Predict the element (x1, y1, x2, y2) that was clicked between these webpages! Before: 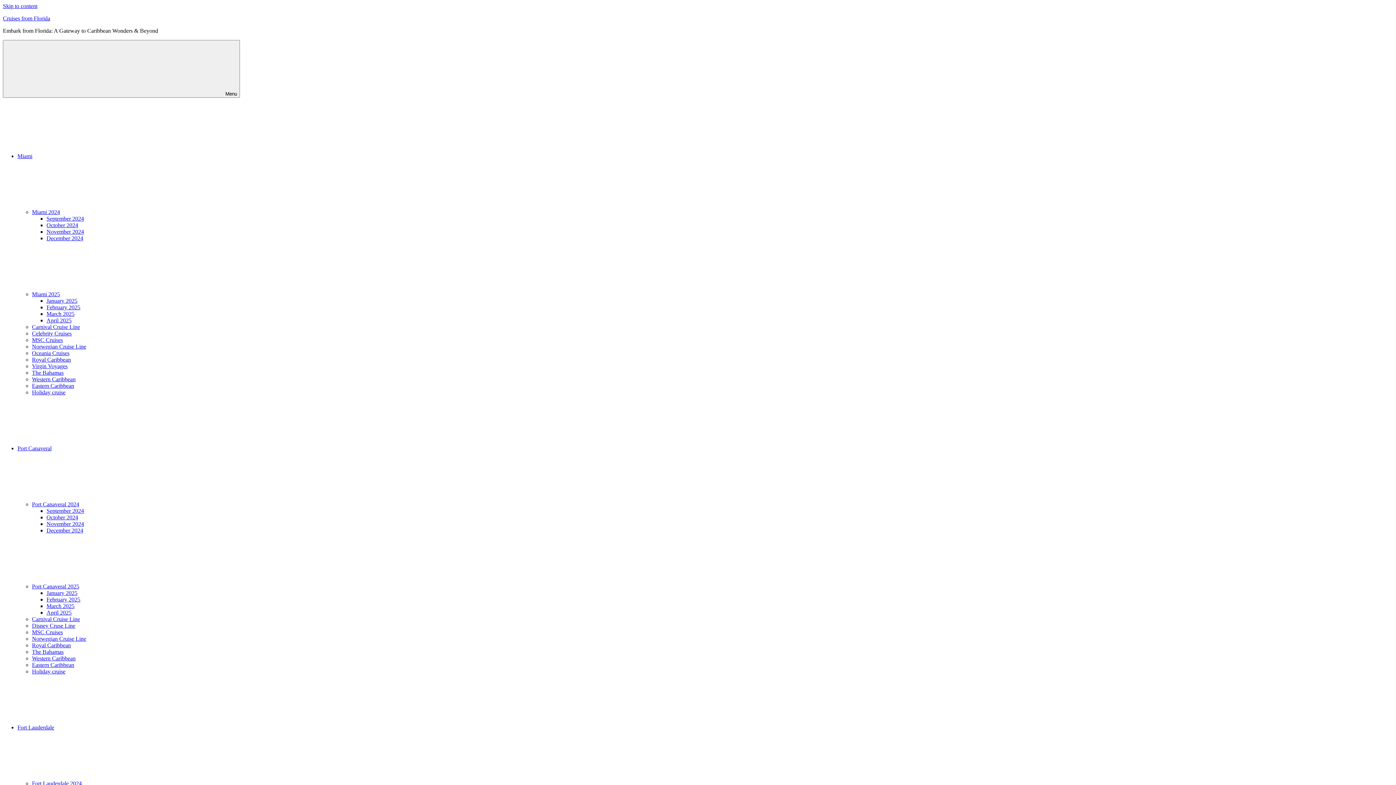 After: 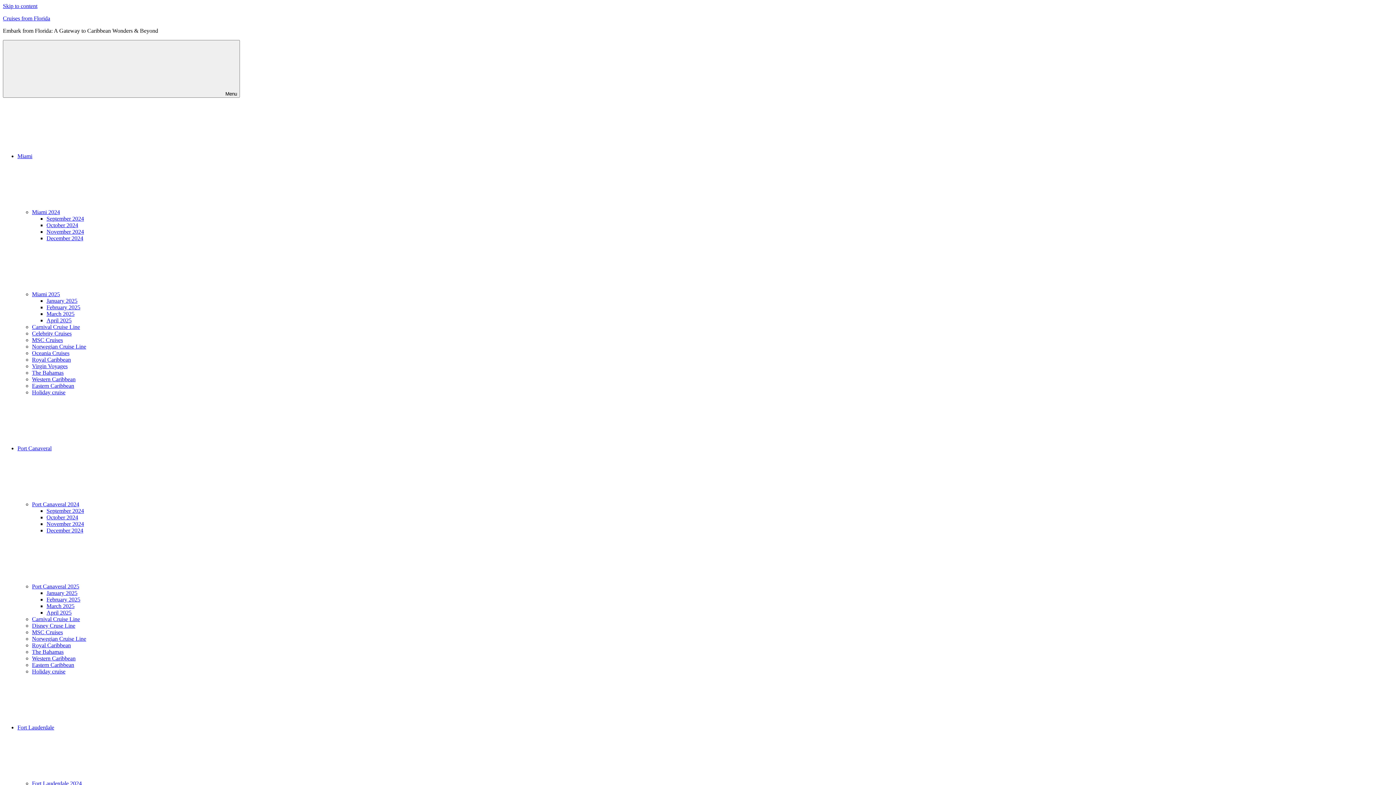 Action: label: Port Canaveral 2024 bbox: (32, 501, 188, 507)